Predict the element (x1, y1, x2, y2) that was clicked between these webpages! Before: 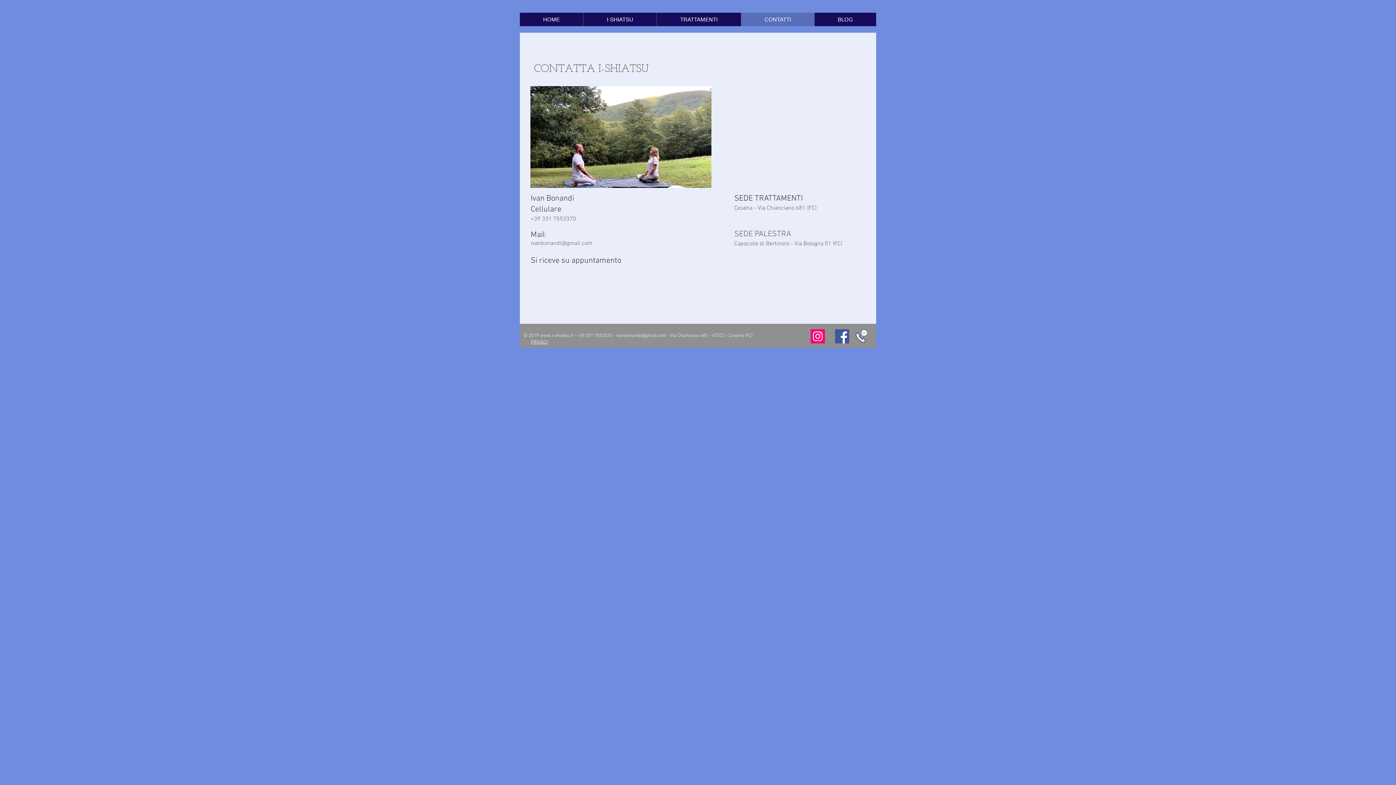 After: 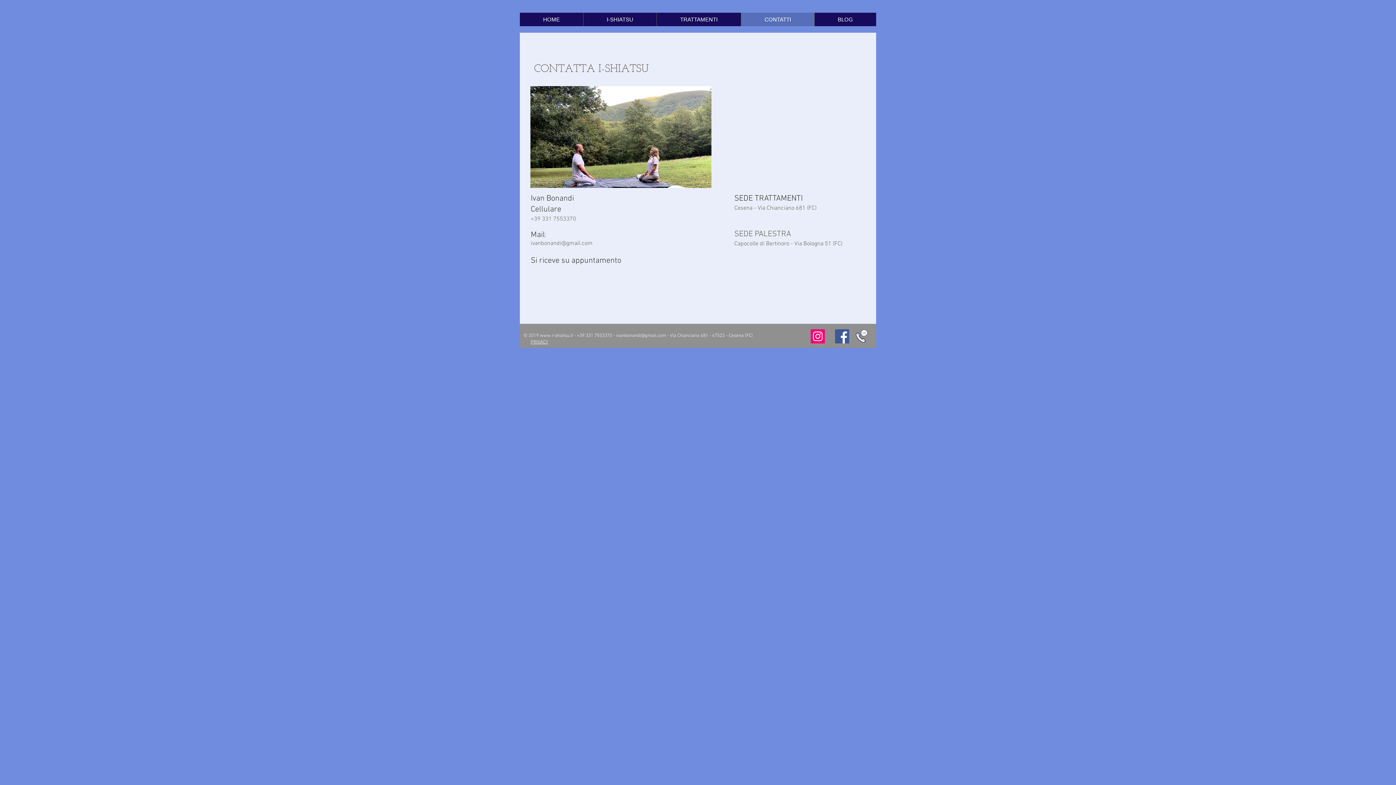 Action: label: Instagram bbox: (810, 329, 825, 343)